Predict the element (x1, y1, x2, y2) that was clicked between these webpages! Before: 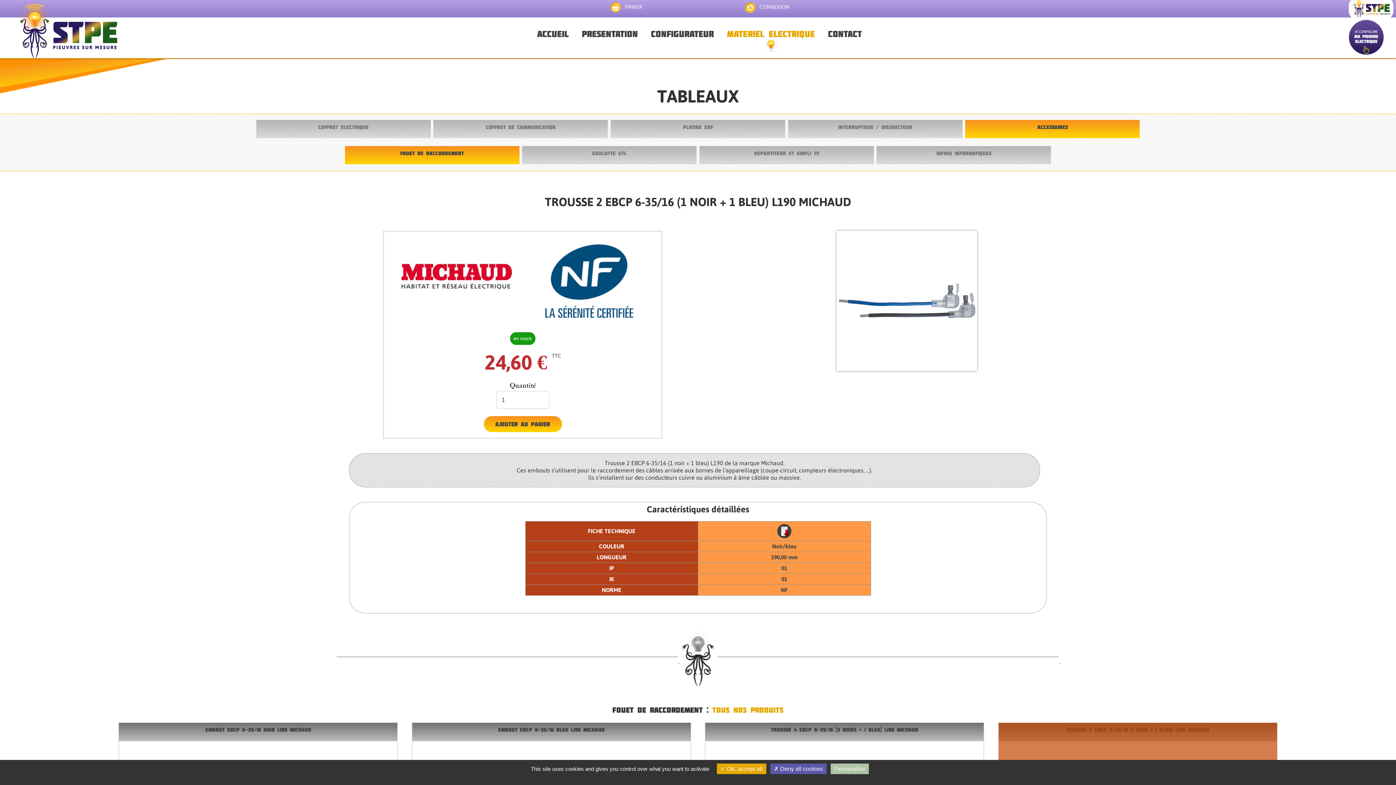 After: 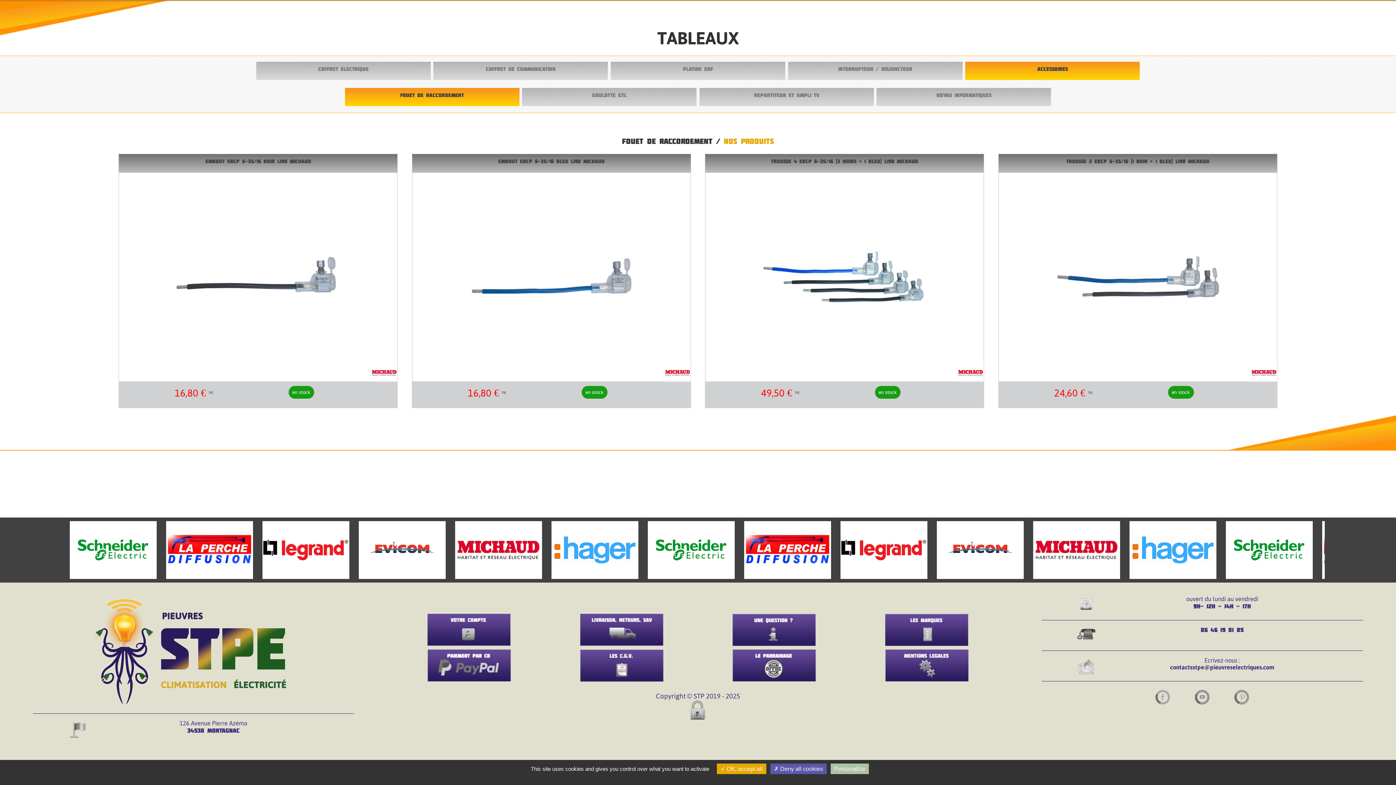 Action: bbox: (344, 146, 519, 164) label: FOUET DE RACCORDEMENT